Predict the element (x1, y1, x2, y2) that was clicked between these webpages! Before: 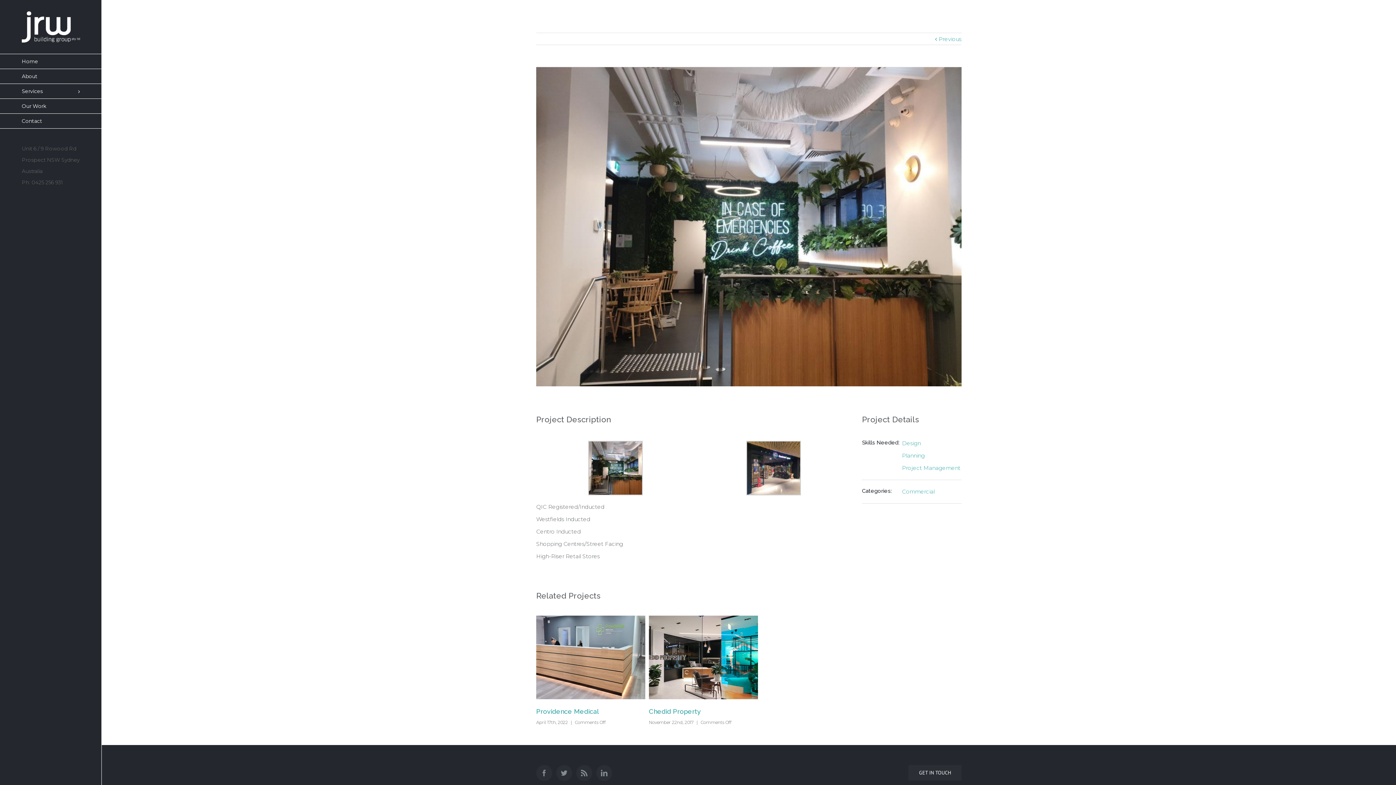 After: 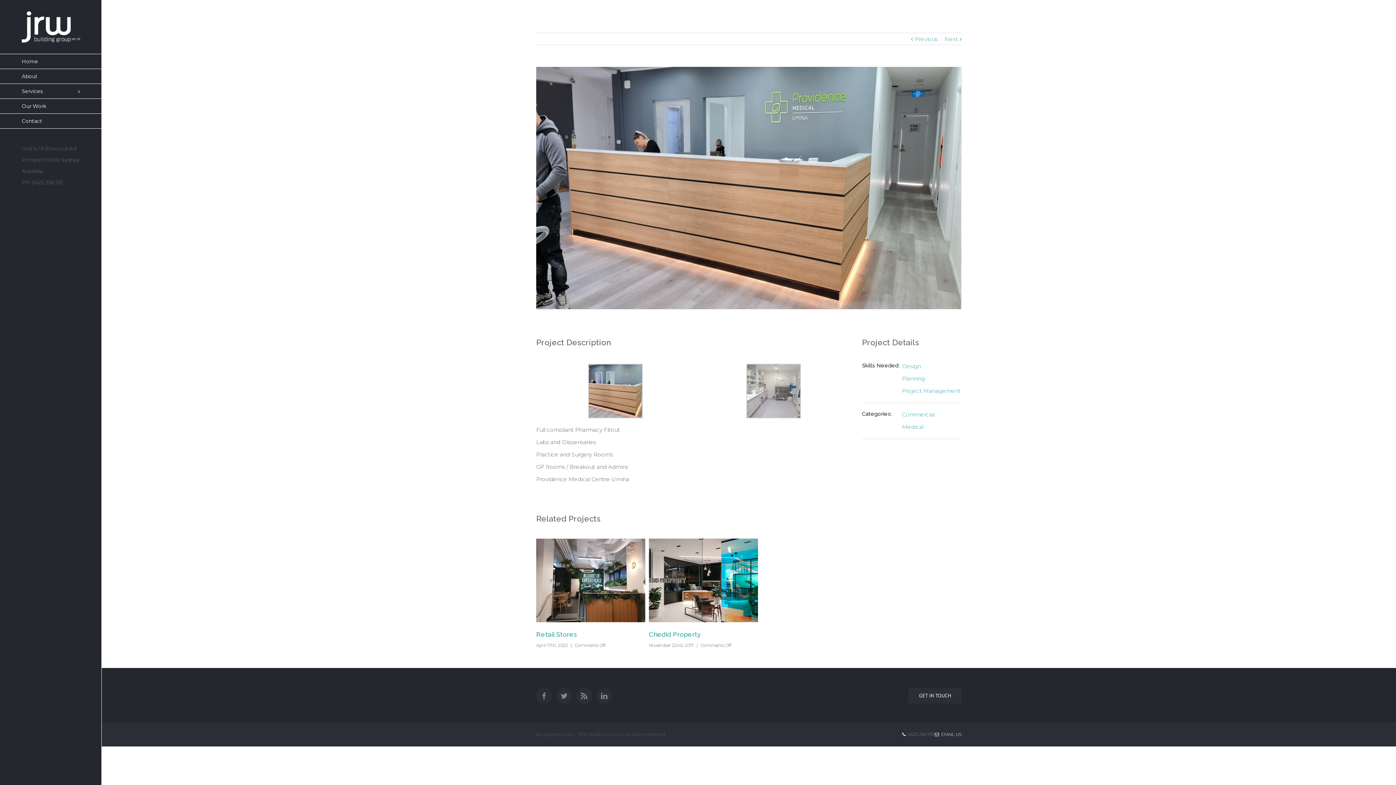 Action: bbox: (536, 707, 598, 715) label: Providence Medical